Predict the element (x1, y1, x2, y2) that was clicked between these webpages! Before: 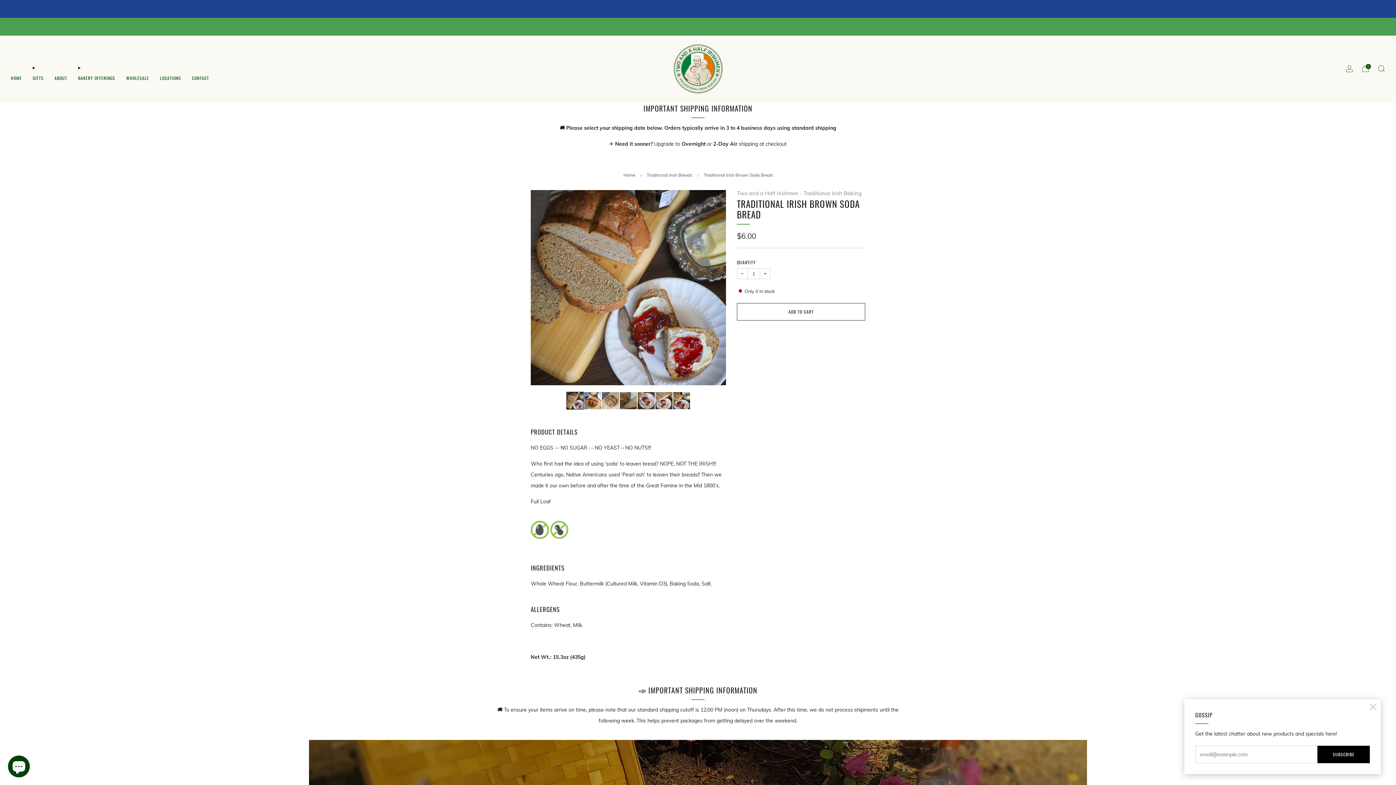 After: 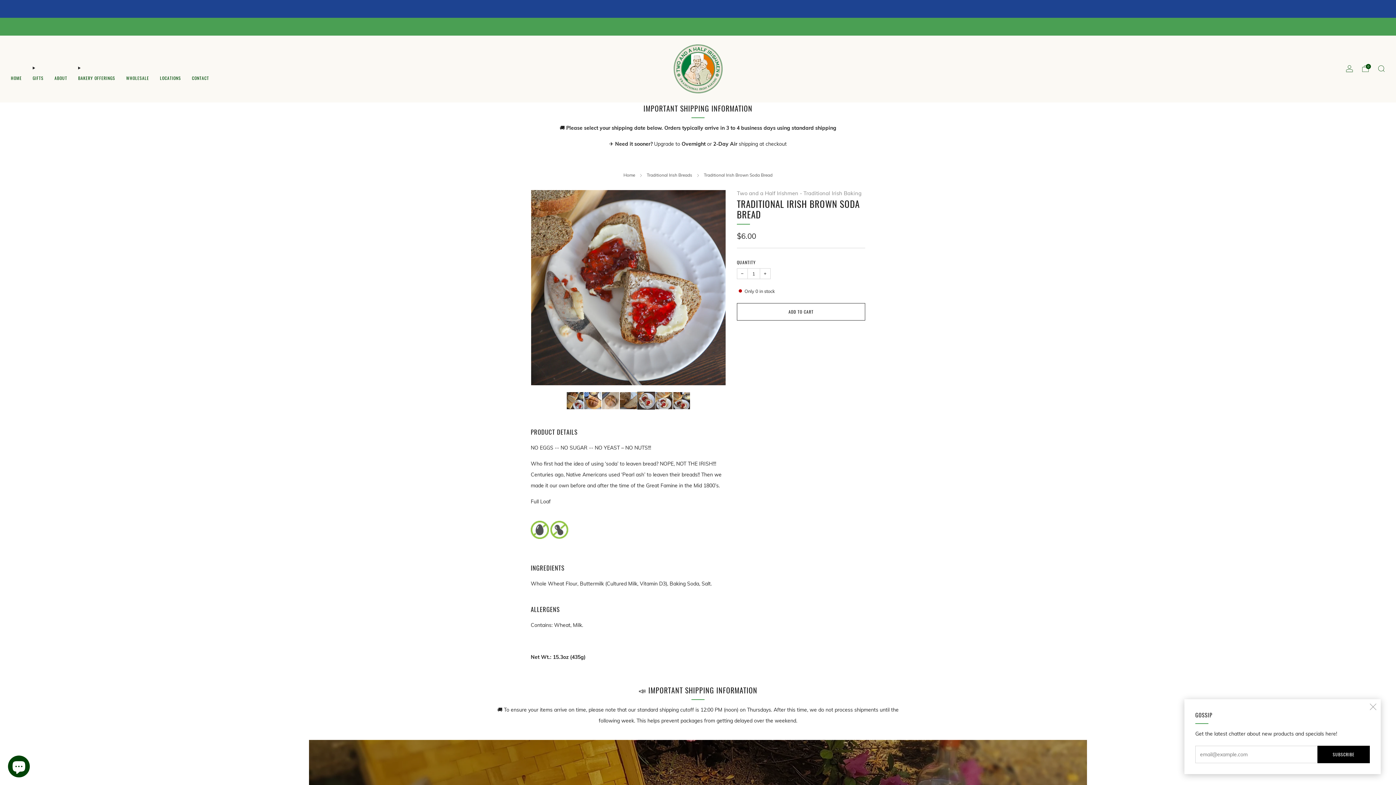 Action: bbox: (637, 391, 655, 409) label: Load image into Gallery viewer, 5
